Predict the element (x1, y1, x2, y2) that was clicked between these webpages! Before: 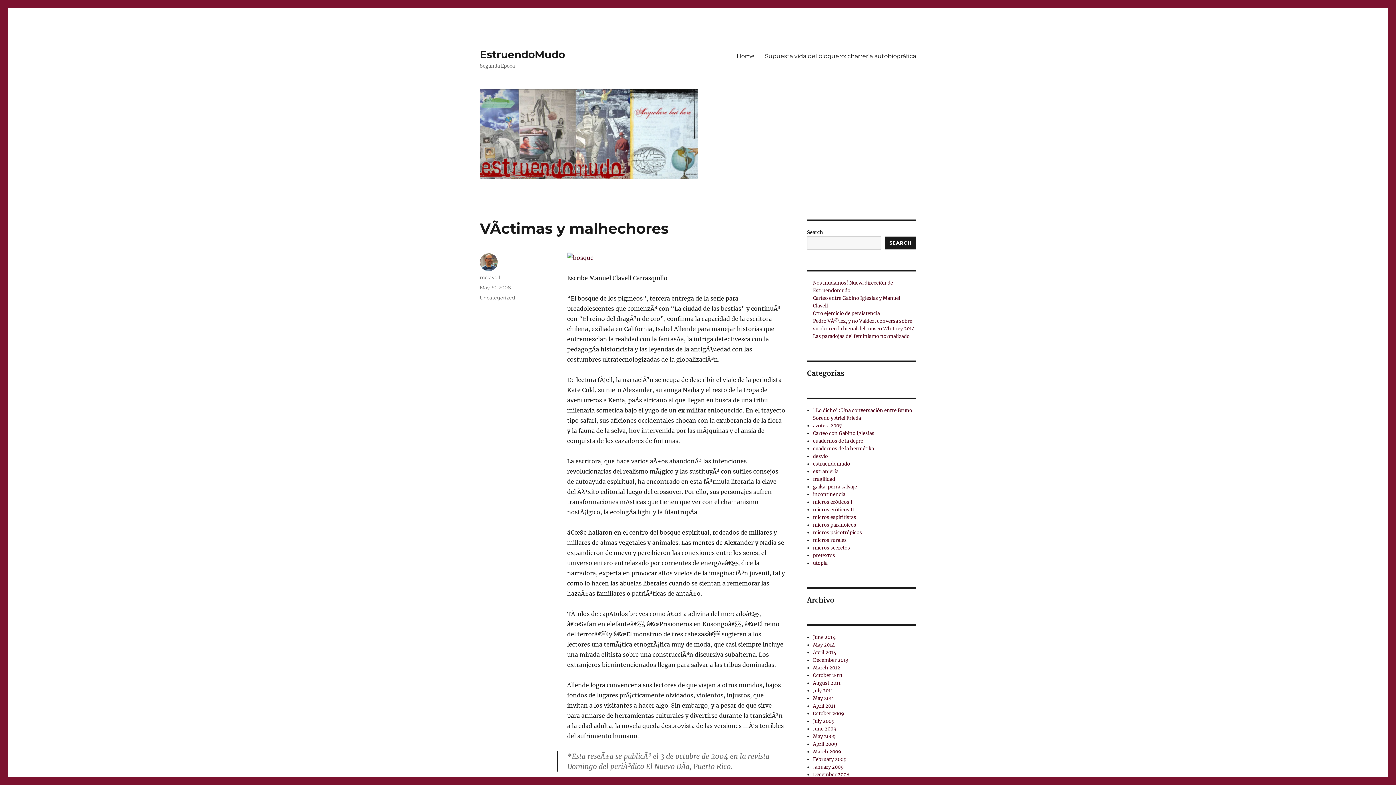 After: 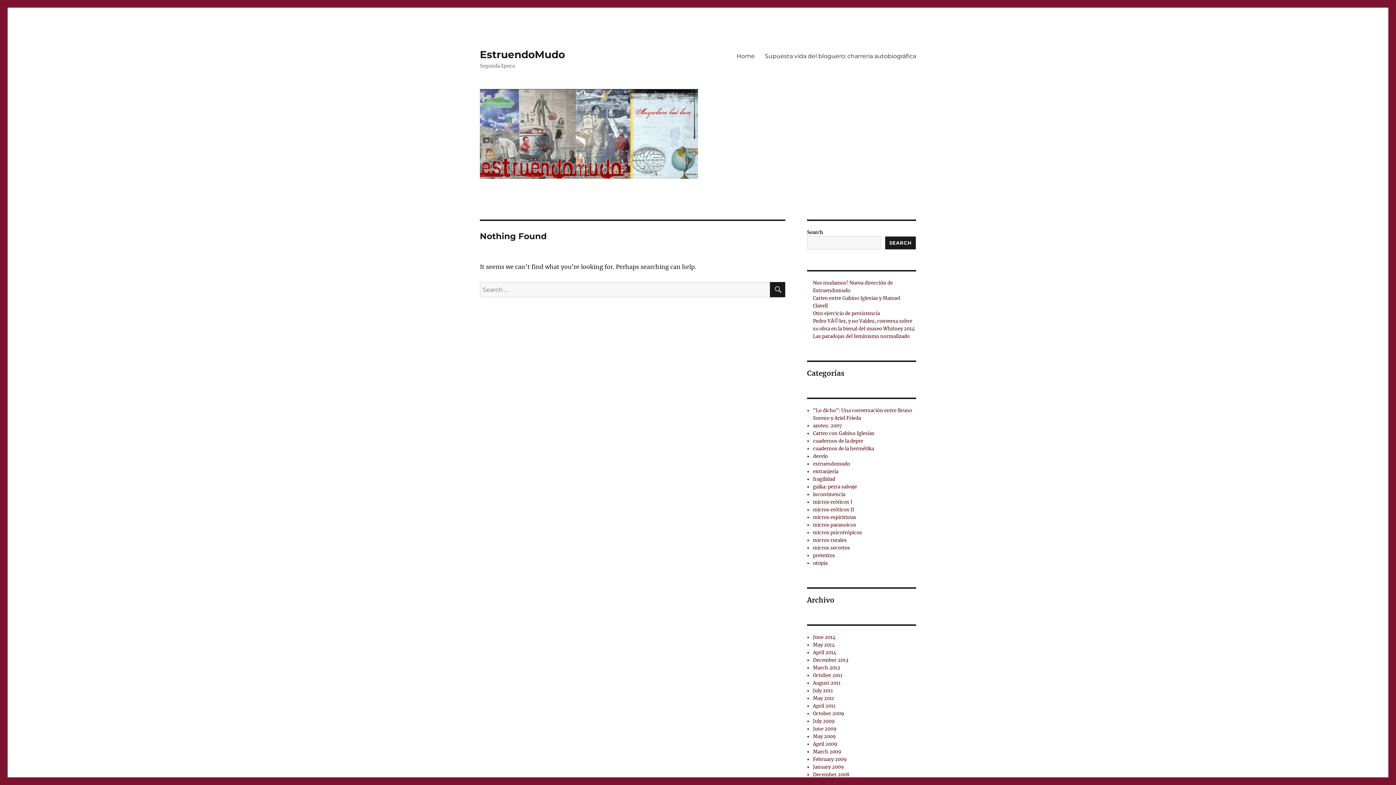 Action: bbox: (813, 545, 850, 551) label: micros secretos